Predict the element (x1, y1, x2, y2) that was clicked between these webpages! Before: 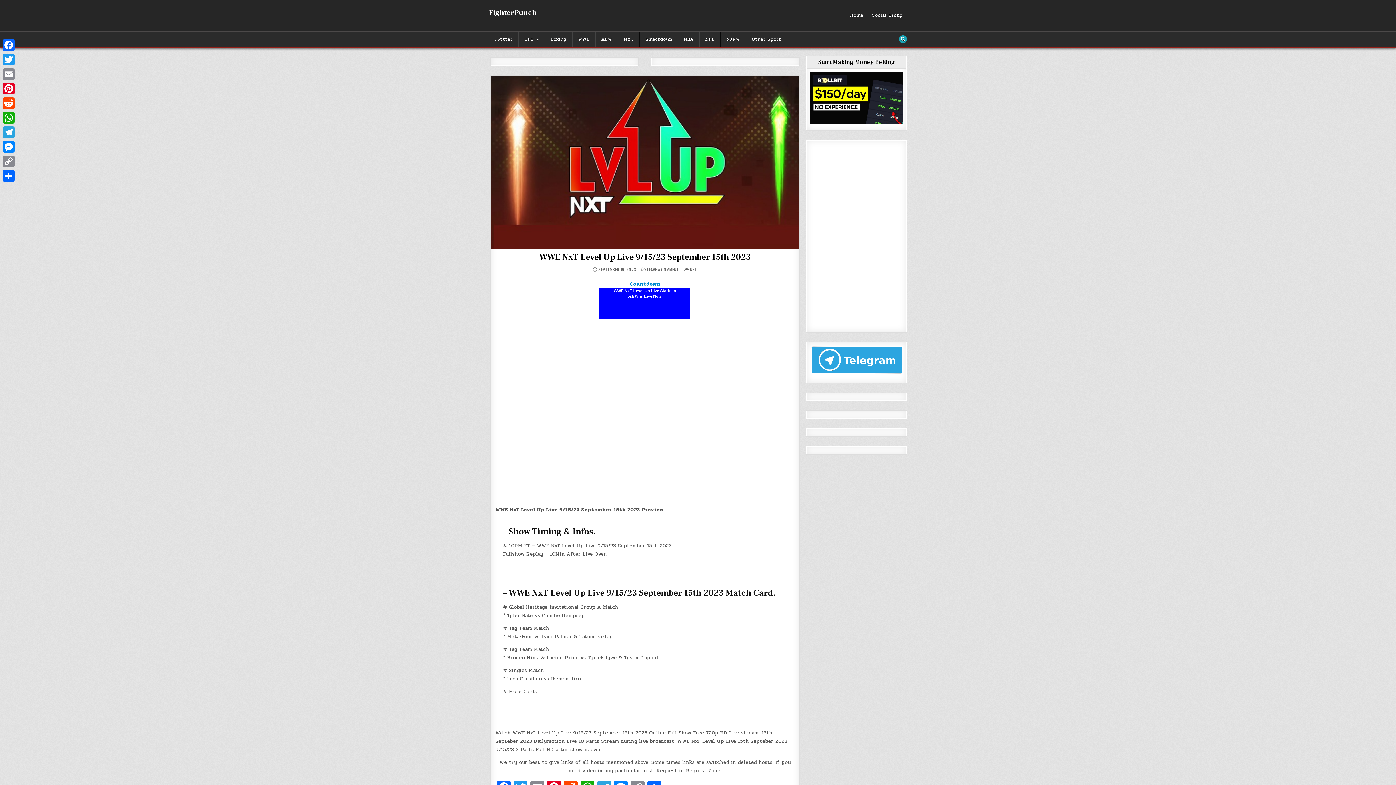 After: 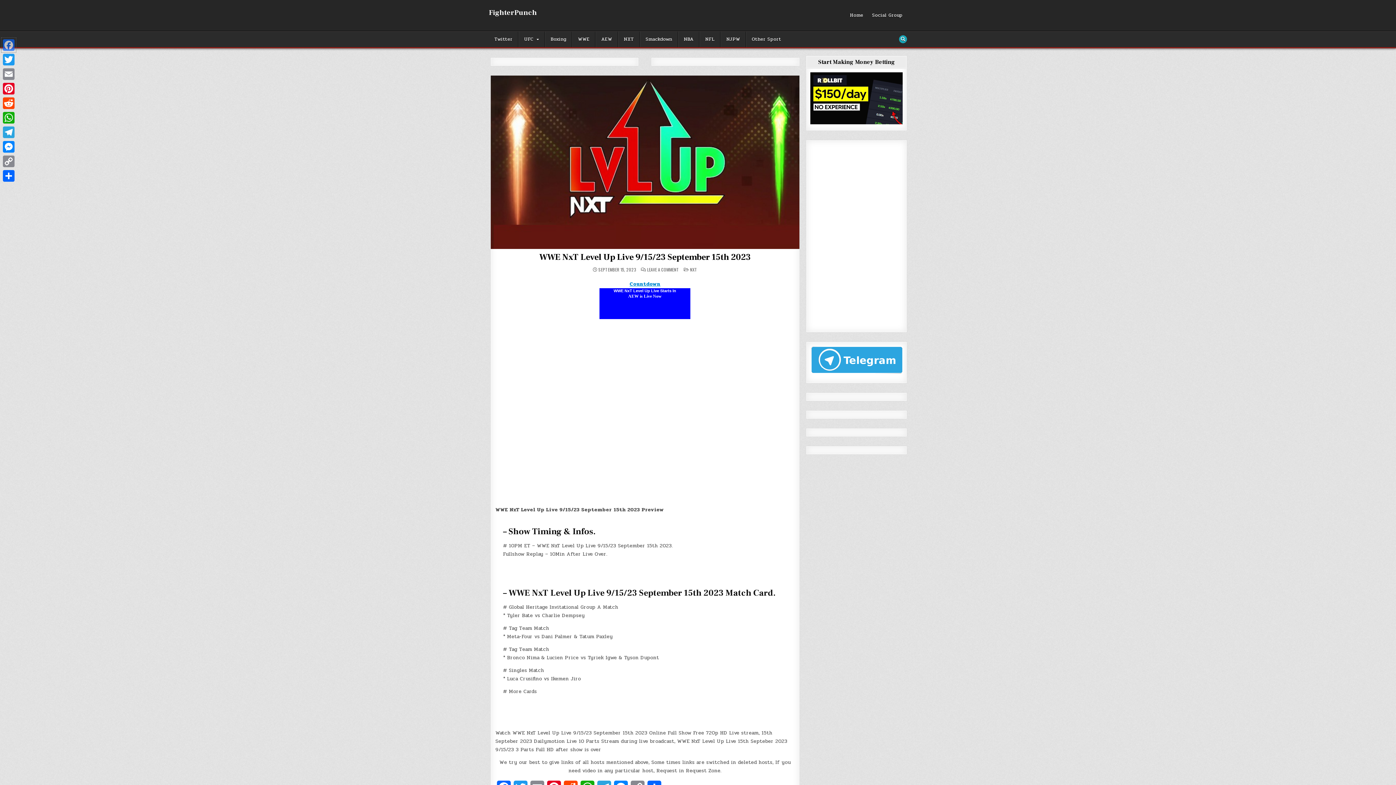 Action: label: Facebook bbox: (1, 37, 16, 52)